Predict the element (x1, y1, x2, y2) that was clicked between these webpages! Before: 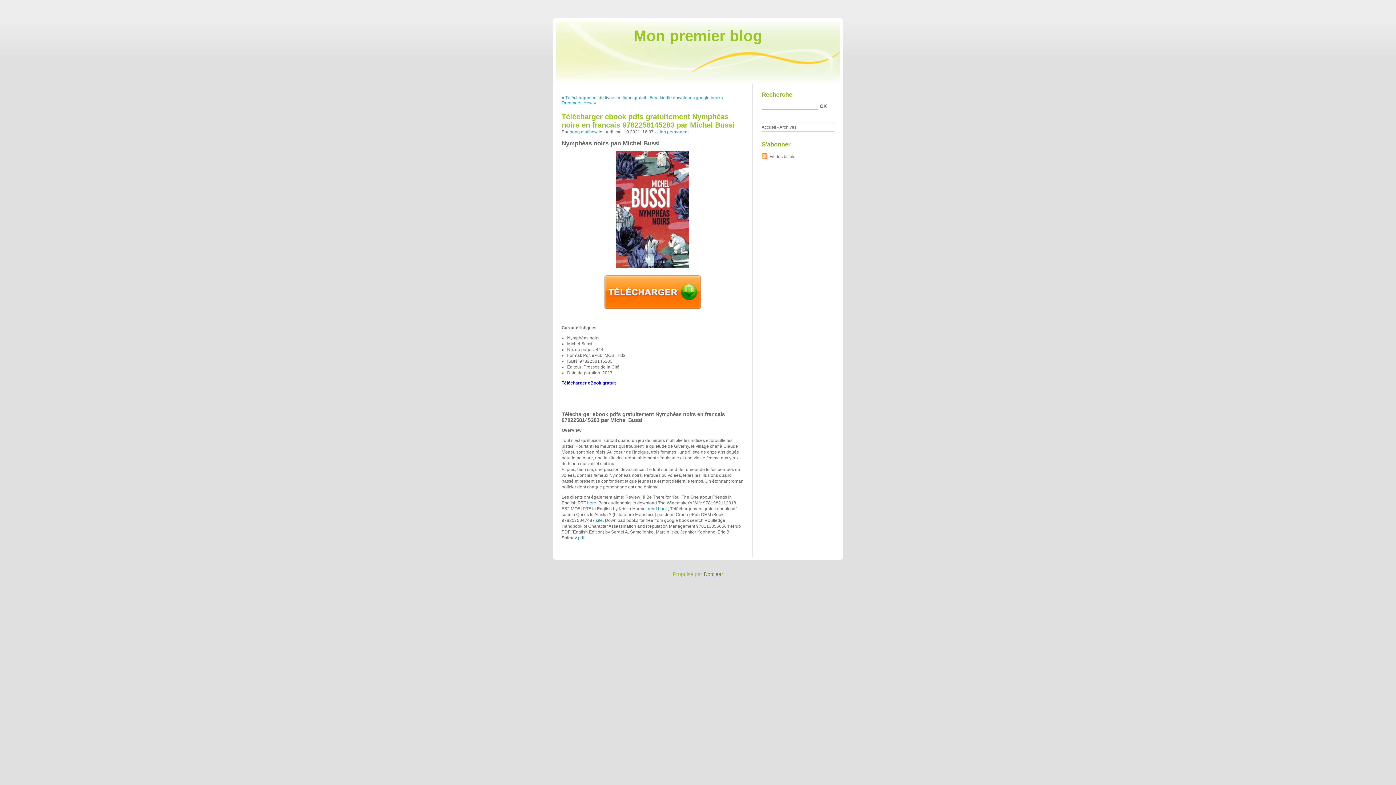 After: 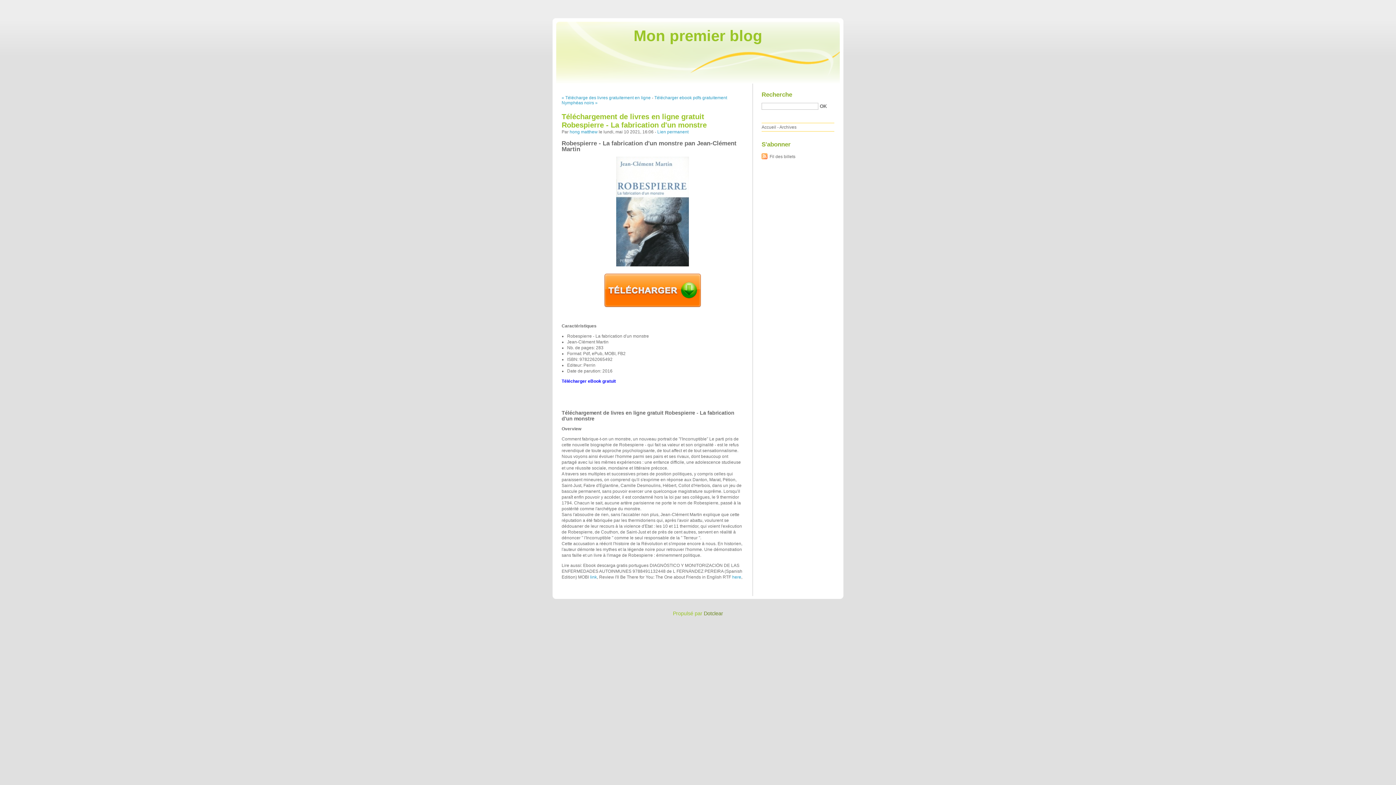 Action: label: « Téléchargement de livres en ligne gratuit bbox: (561, 95, 646, 100)